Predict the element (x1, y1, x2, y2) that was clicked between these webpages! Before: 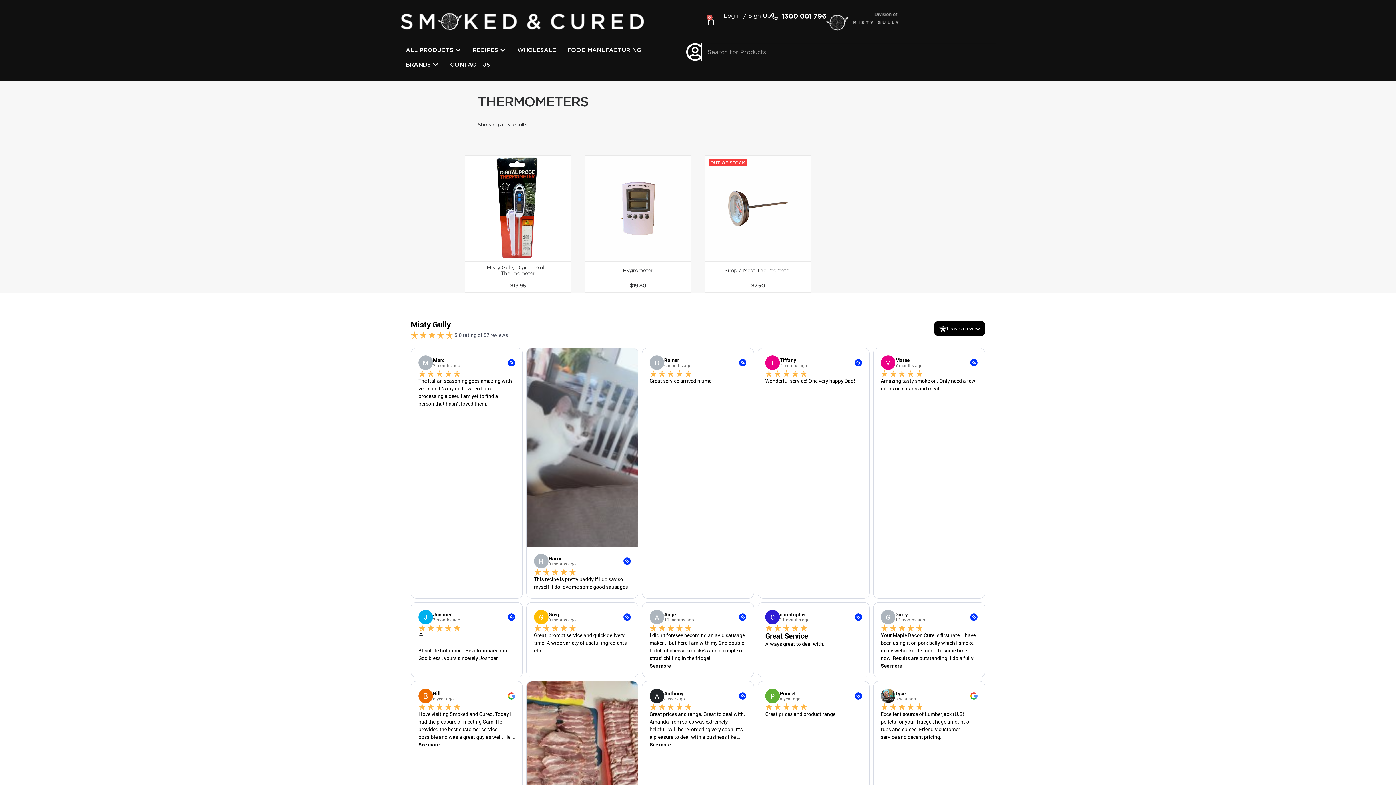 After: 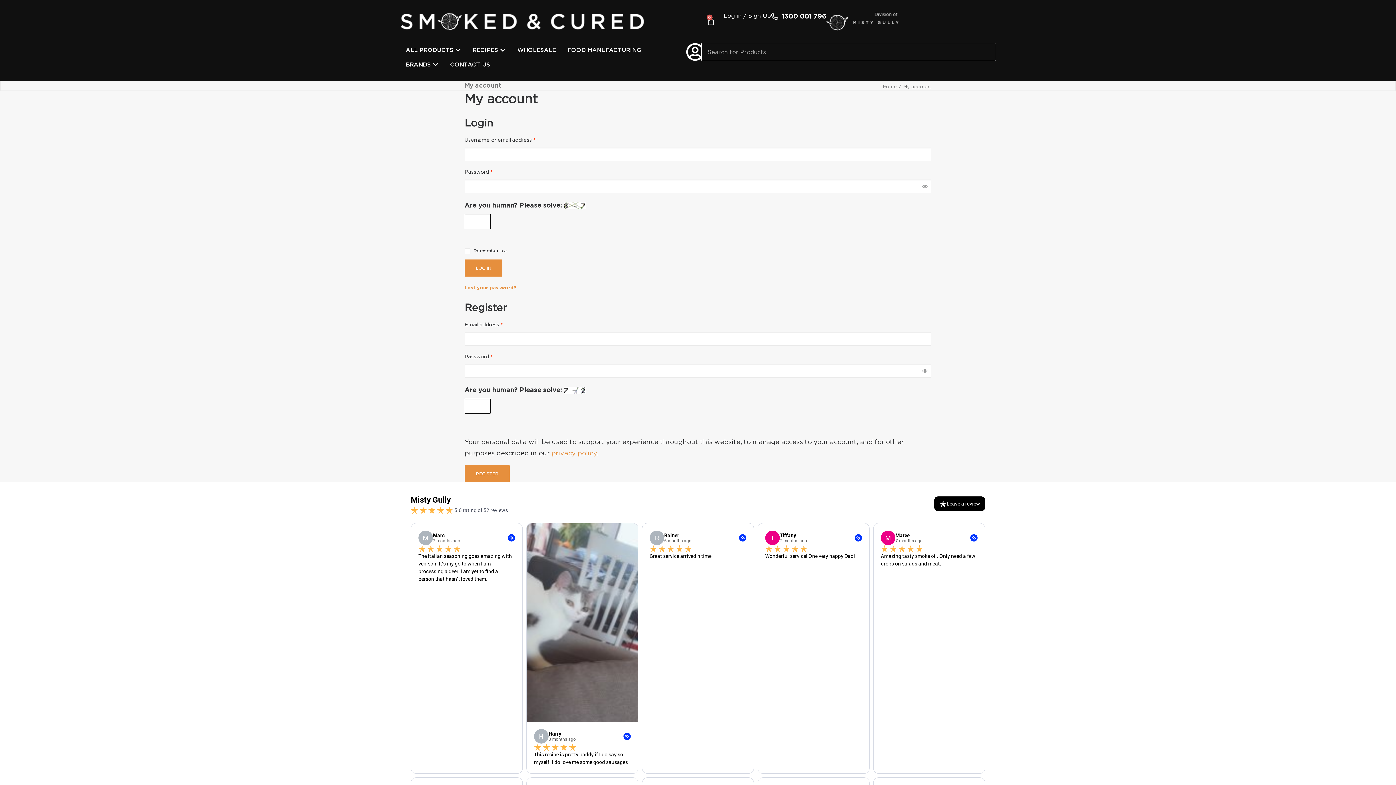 Action: bbox: (724, 12, 771, 18) label: Log in / Sign Up